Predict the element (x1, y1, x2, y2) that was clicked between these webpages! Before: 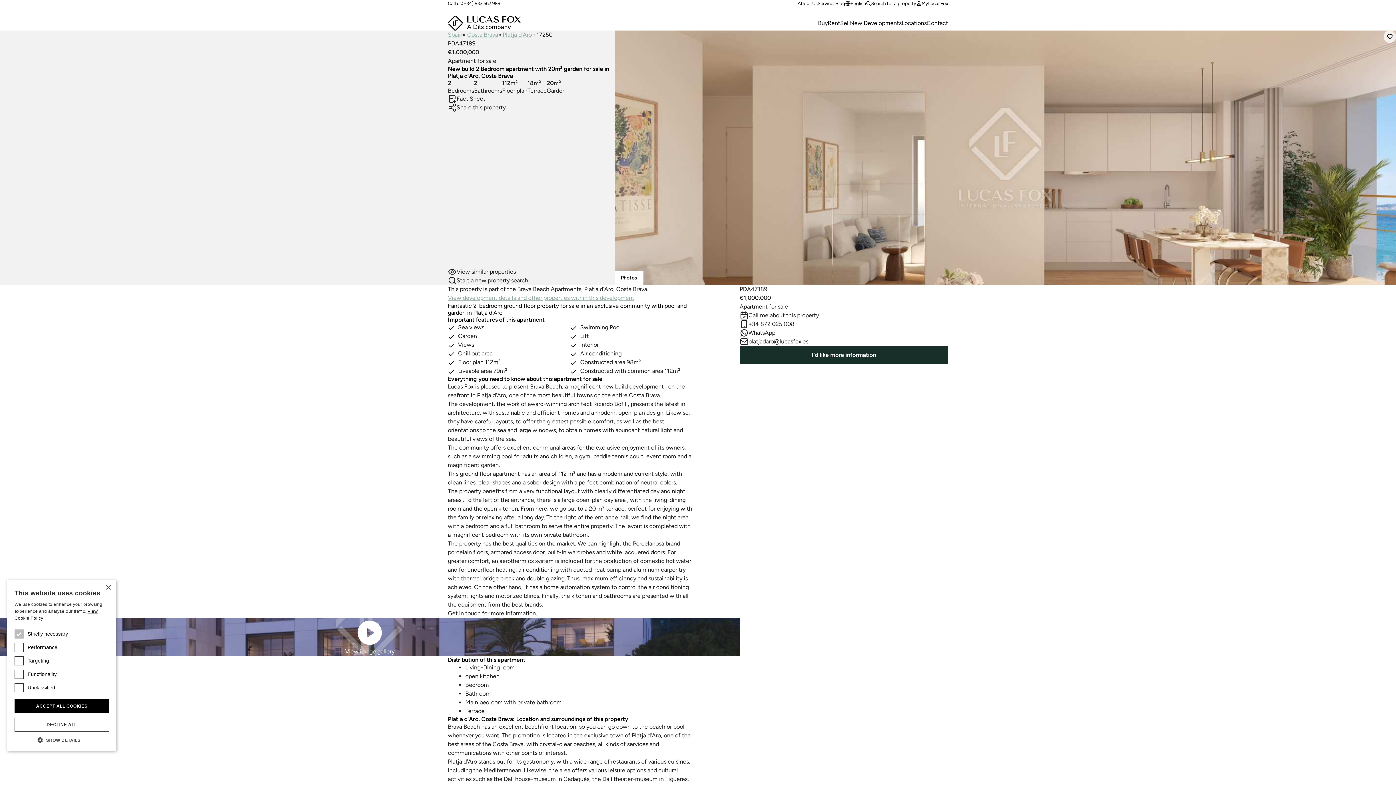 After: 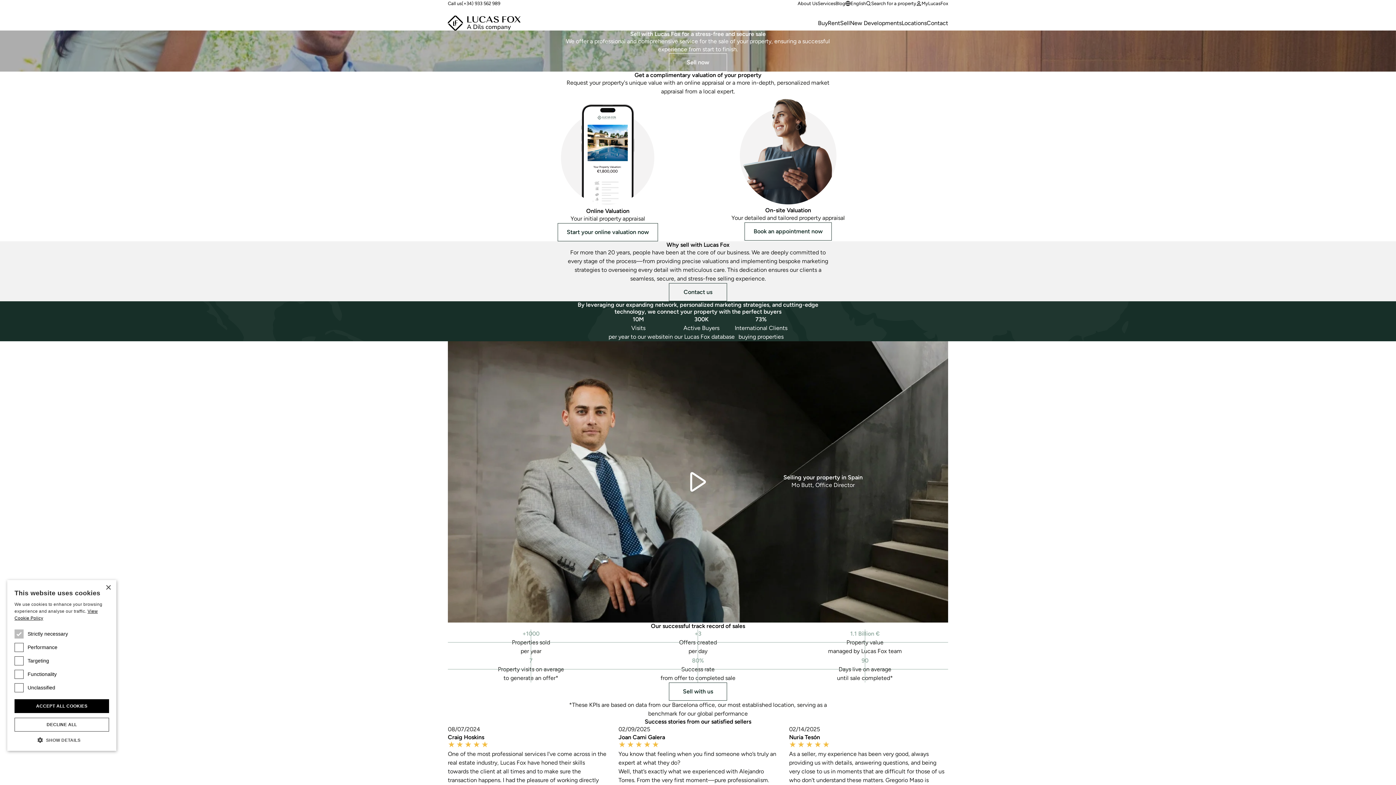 Action: label: Sell bbox: (840, 19, 850, 26)